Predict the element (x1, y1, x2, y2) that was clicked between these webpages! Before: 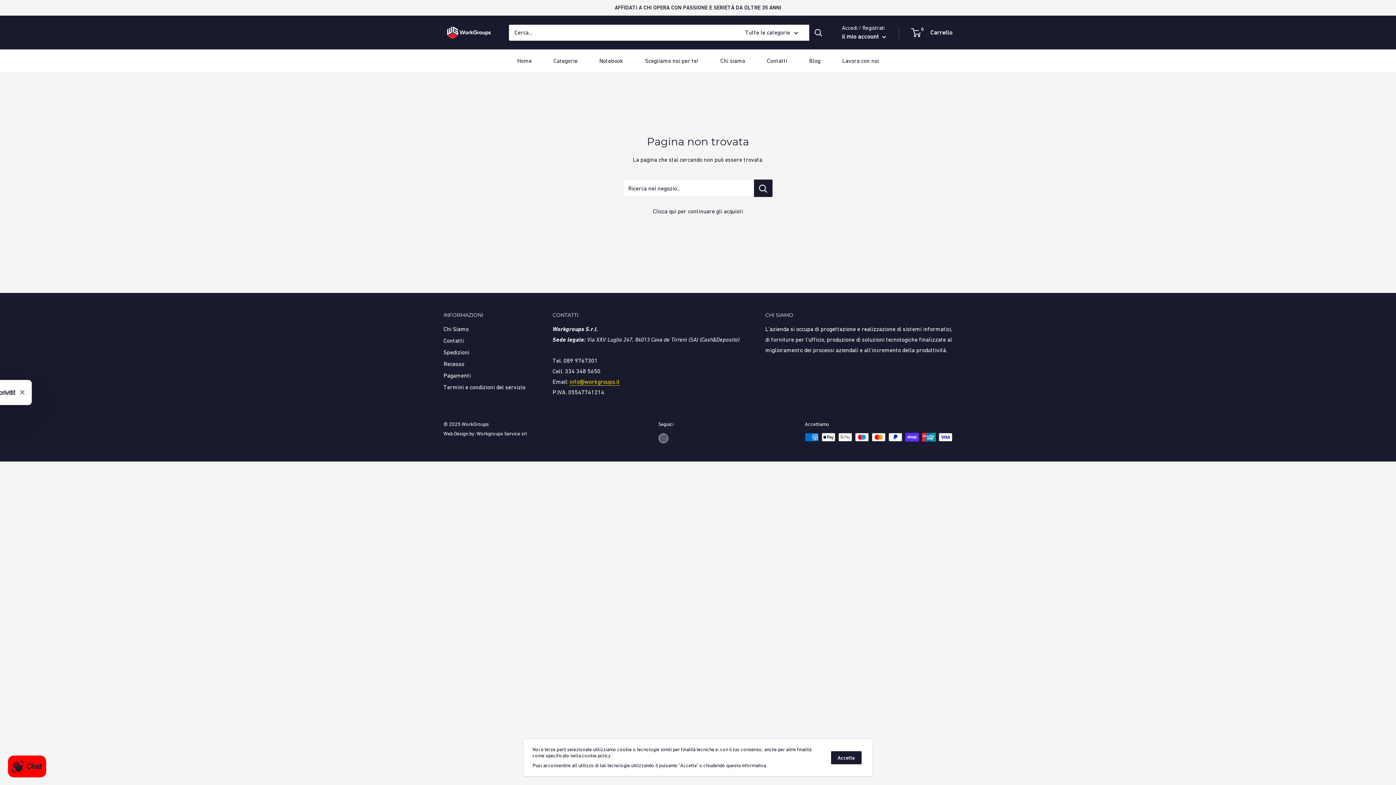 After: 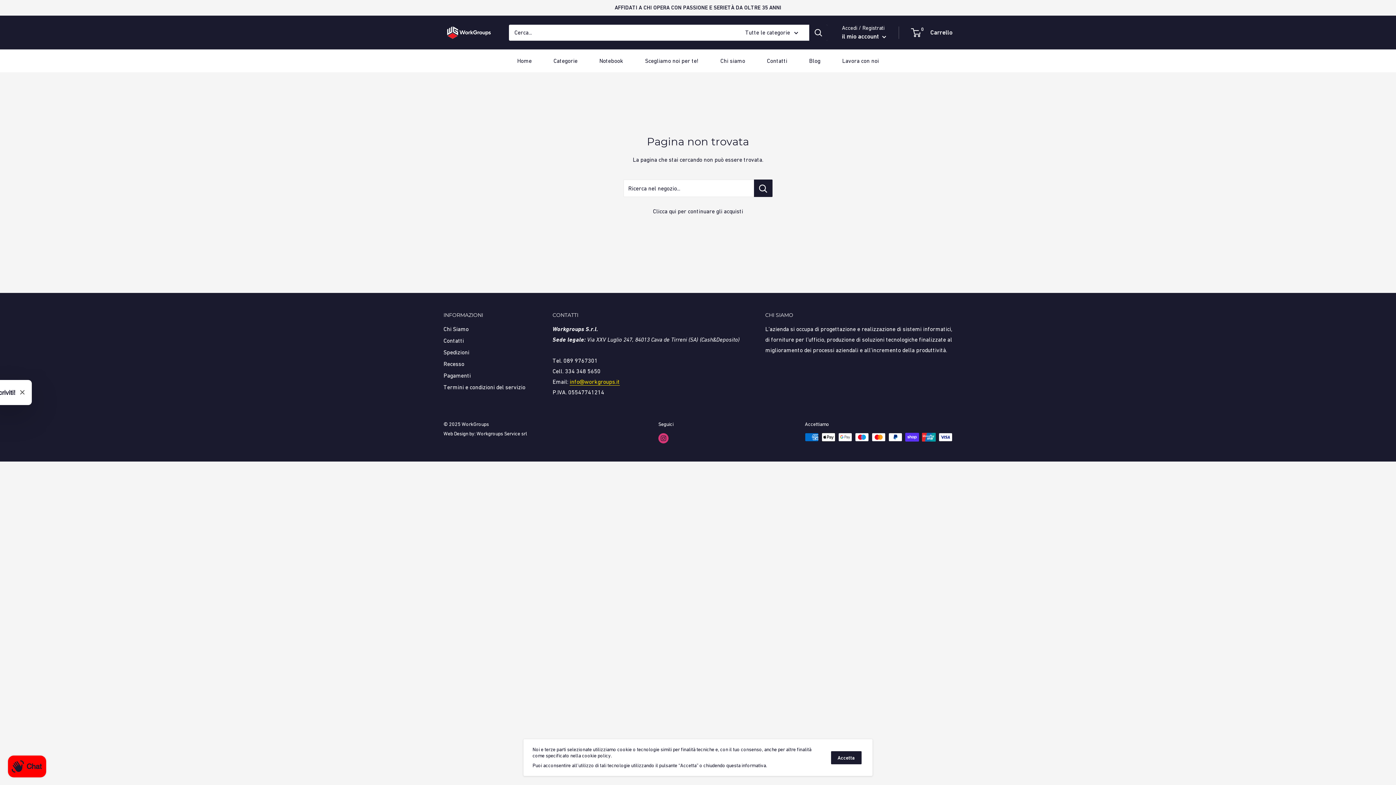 Action: bbox: (658, 433, 668, 443) label: Seguici su Instagram